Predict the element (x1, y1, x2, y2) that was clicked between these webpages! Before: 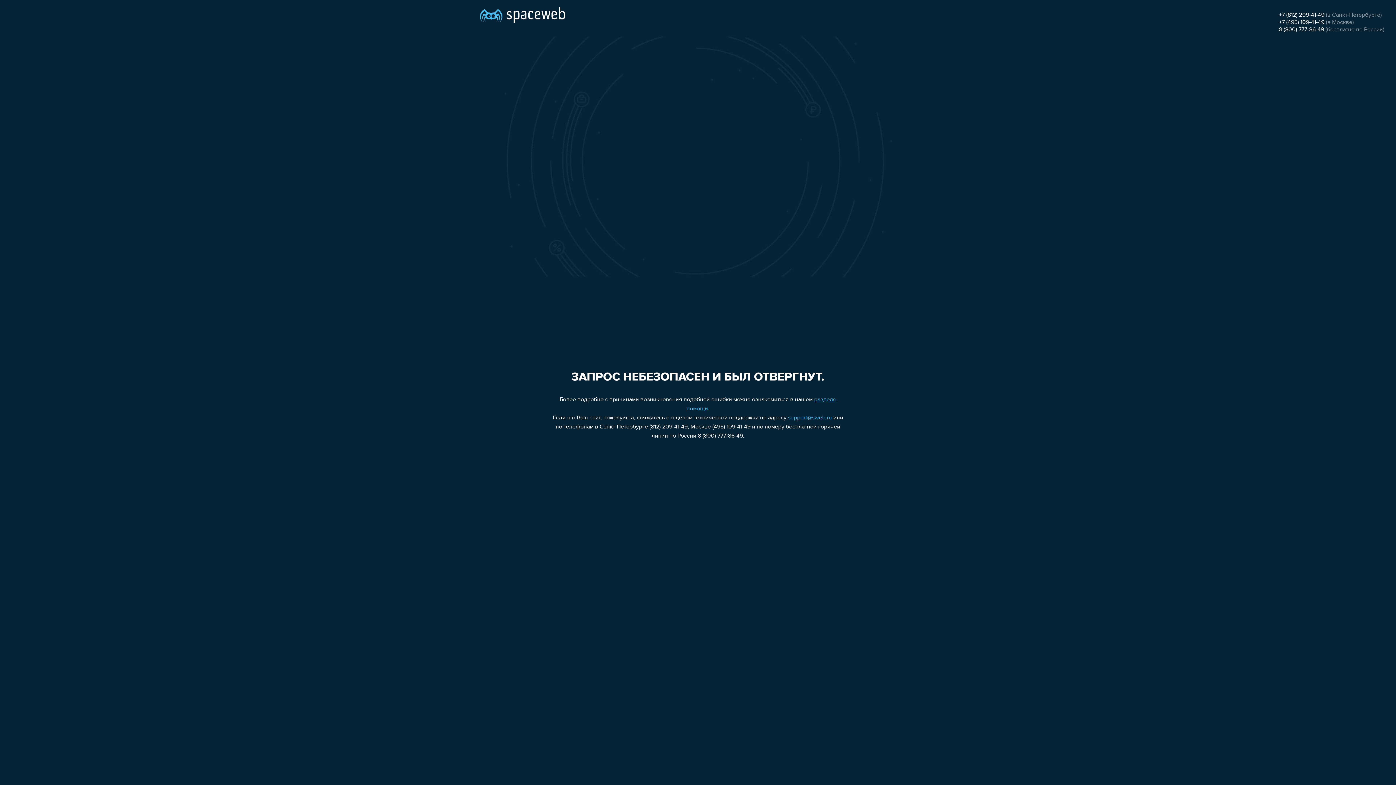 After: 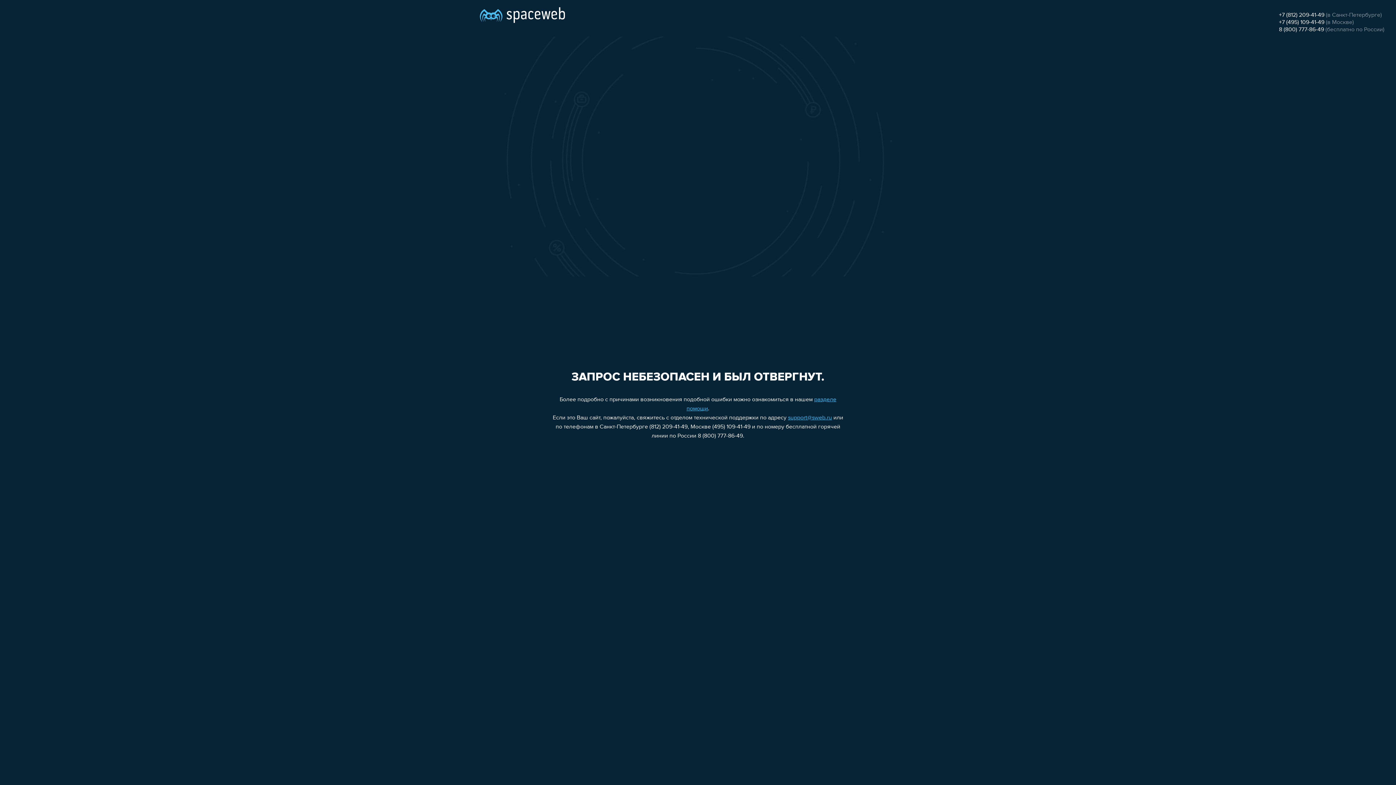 Action: bbox: (788, 415, 832, 421) label: support@sweb.ru